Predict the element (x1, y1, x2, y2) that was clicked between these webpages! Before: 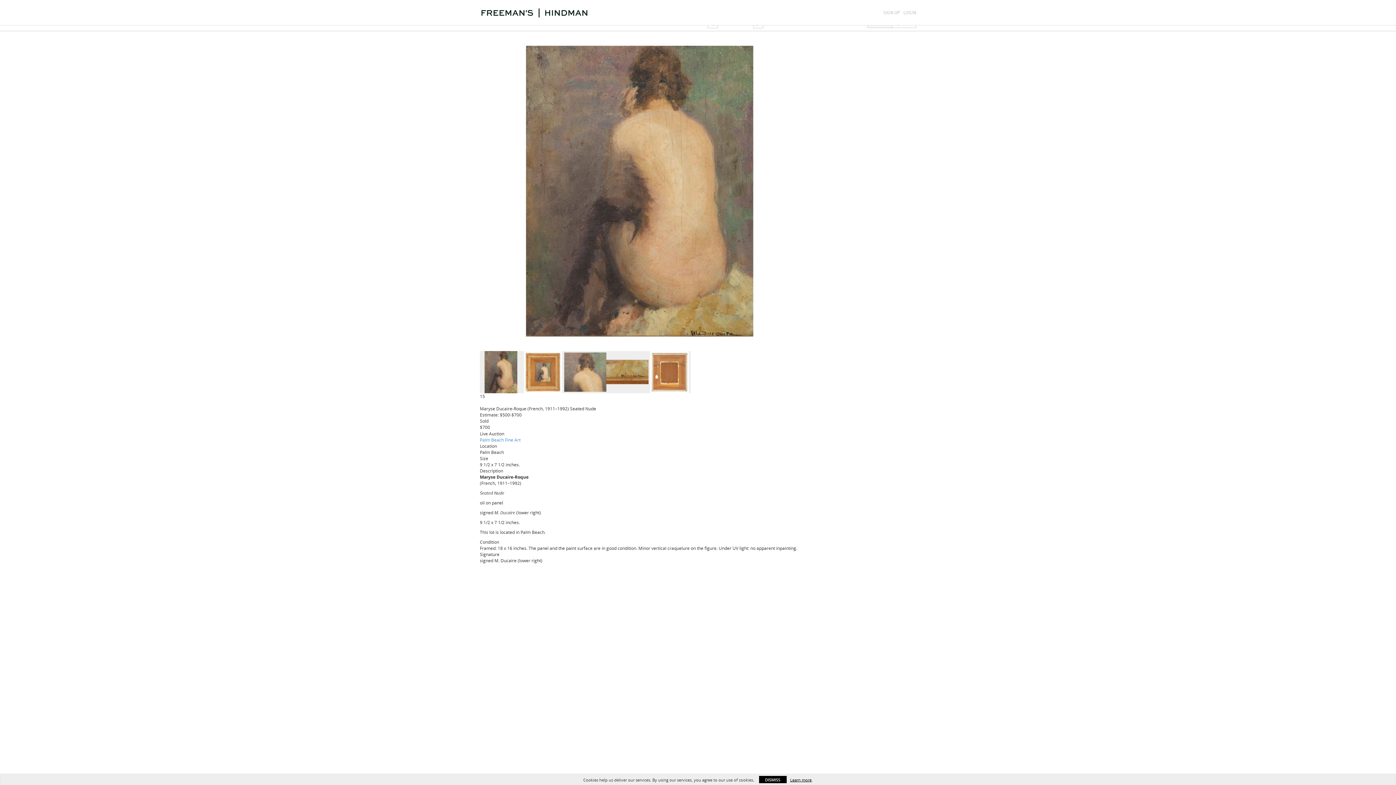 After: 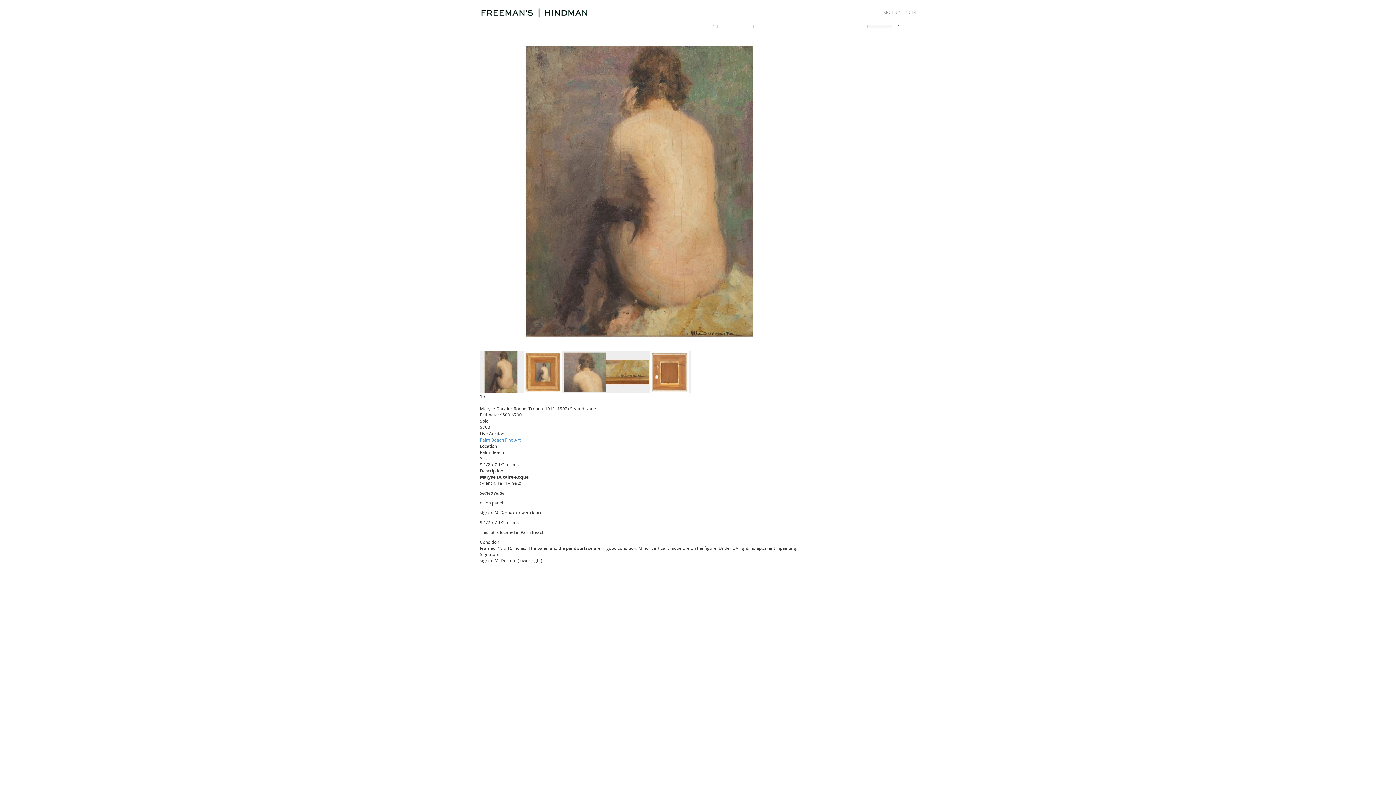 Action: label: DISMISS bbox: (759, 776, 786, 783)